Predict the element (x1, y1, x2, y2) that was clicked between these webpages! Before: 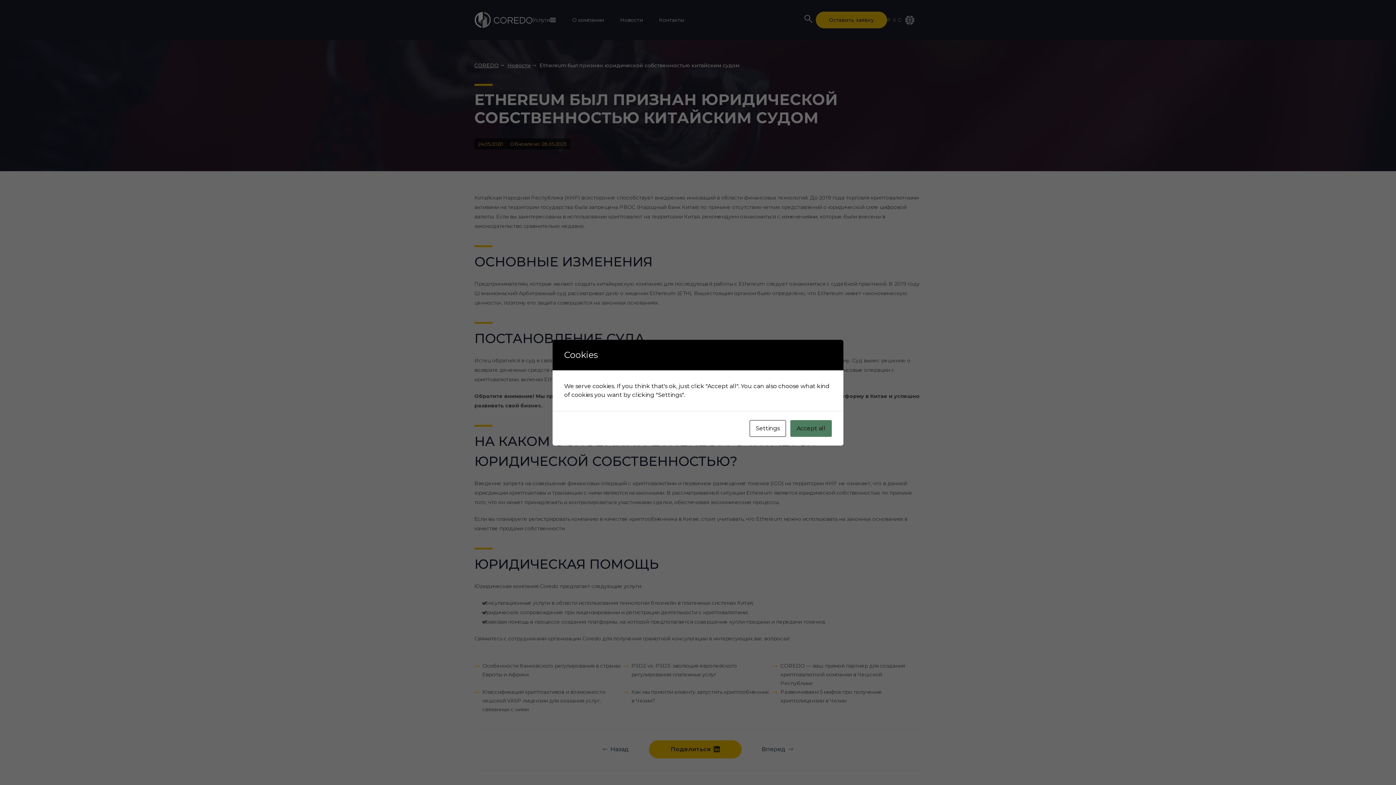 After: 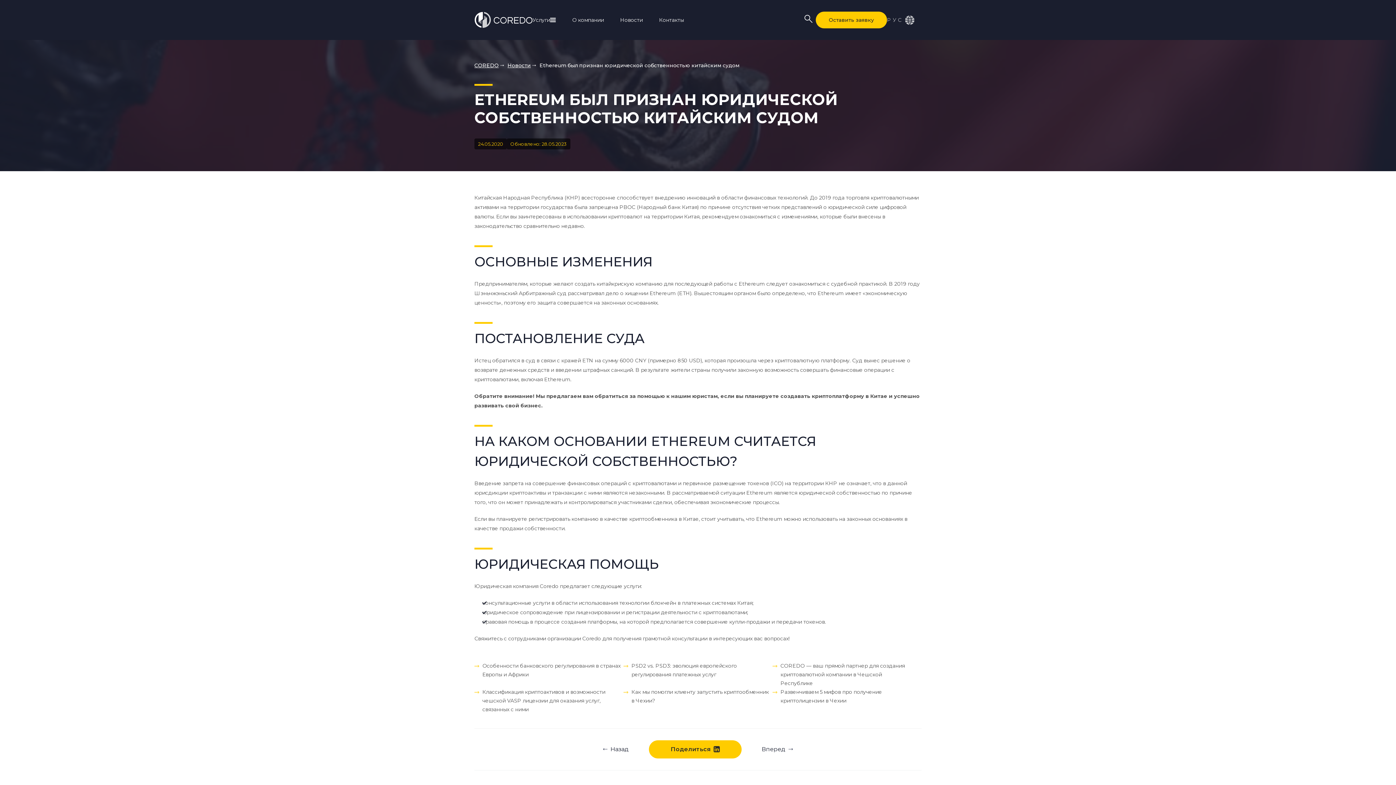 Action: label: Accept all bbox: (790, 420, 832, 436)